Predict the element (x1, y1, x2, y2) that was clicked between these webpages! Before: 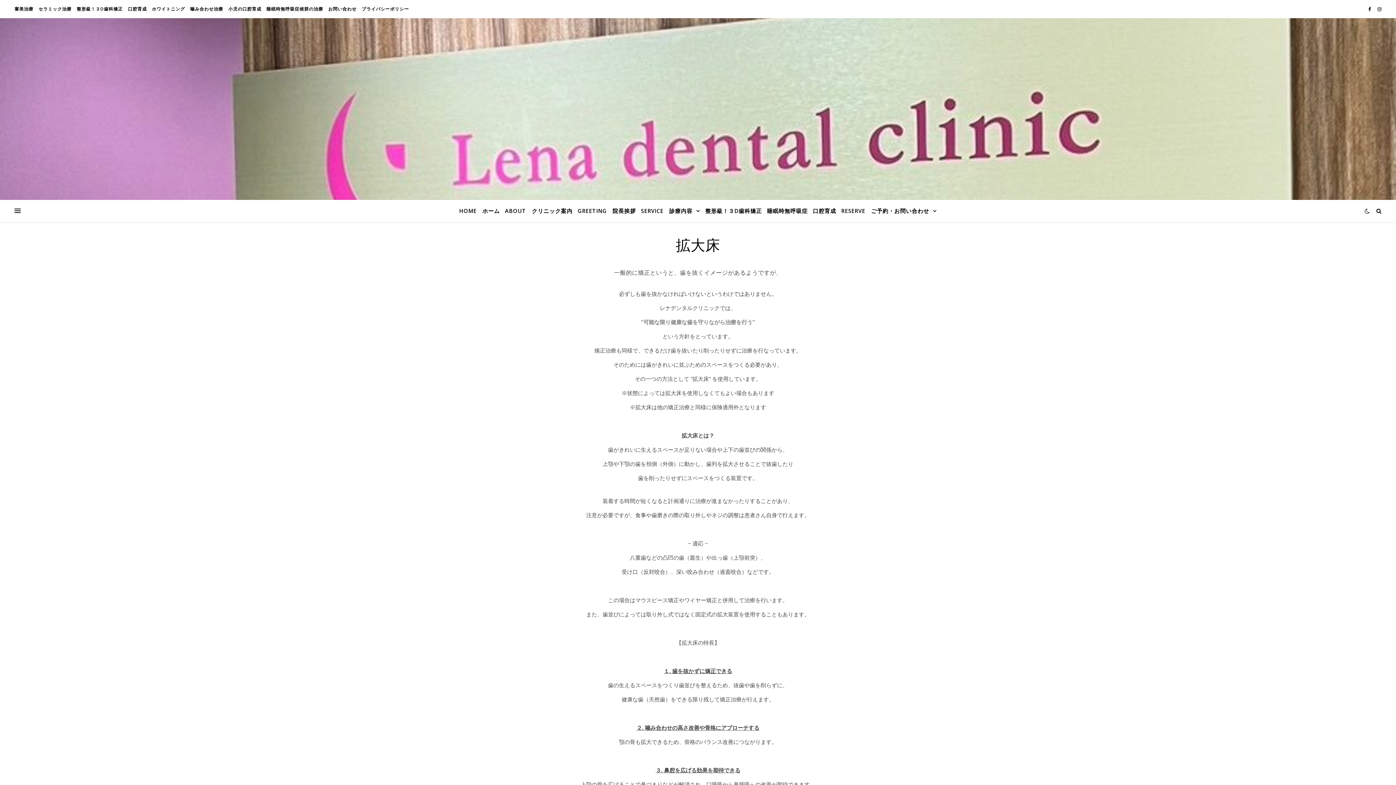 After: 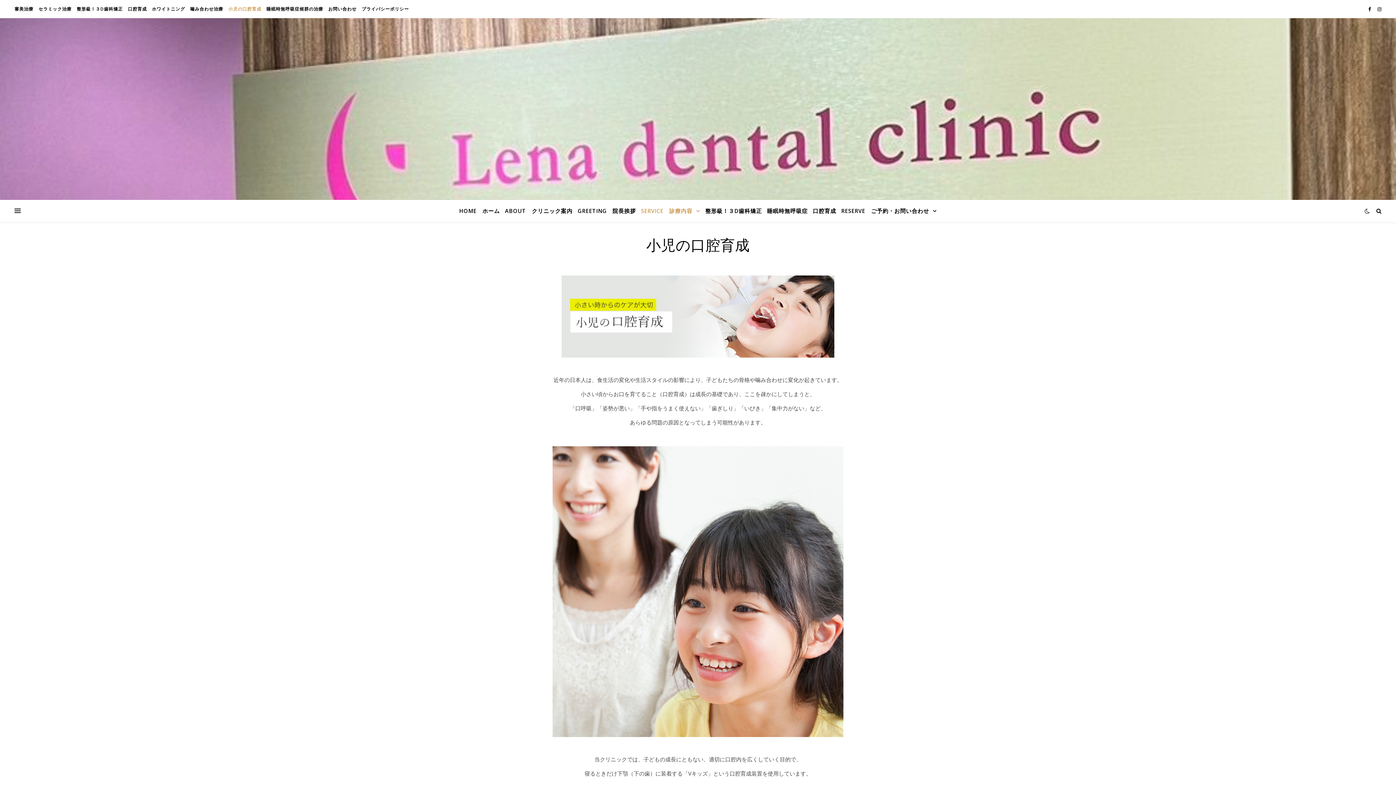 Action: bbox: (226, 0, 263, 18) label: 小児の口腔育成